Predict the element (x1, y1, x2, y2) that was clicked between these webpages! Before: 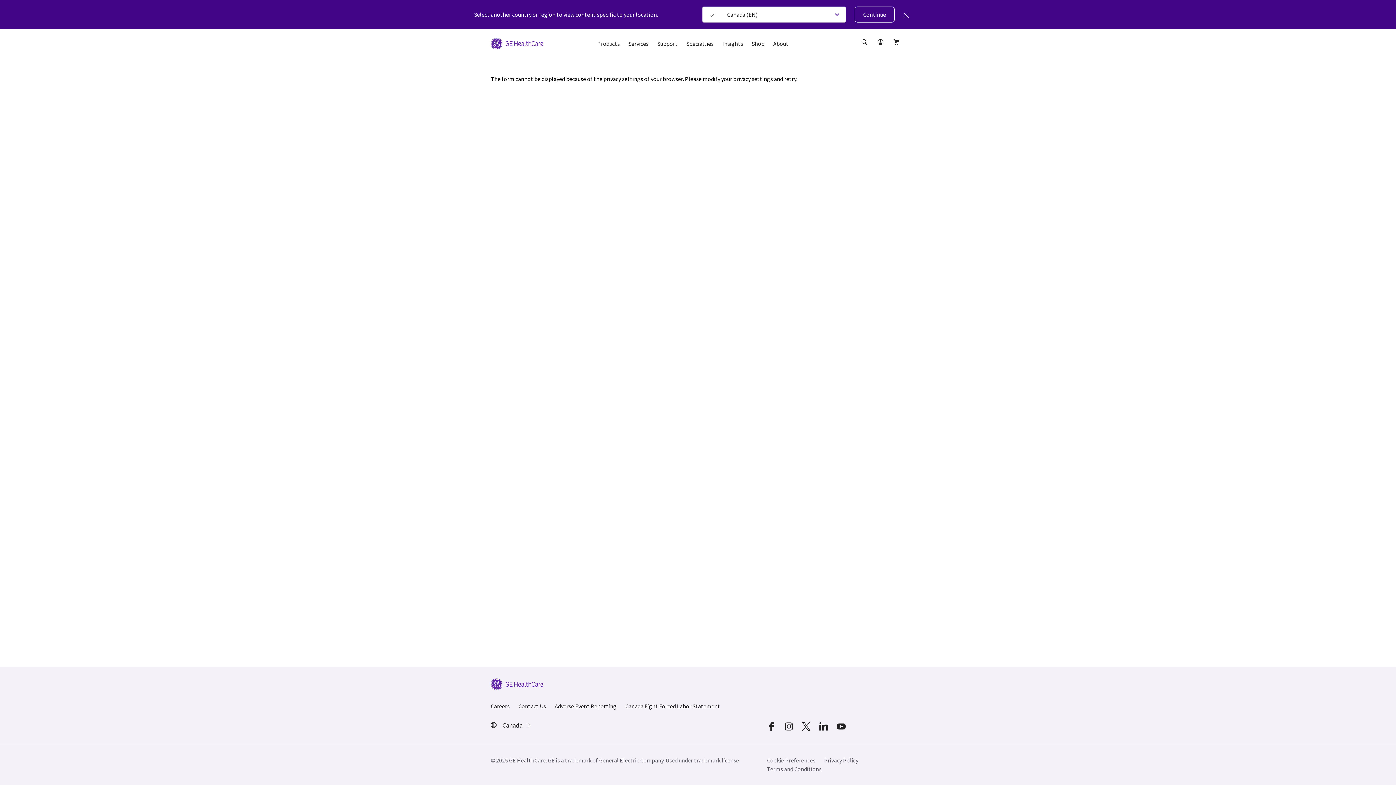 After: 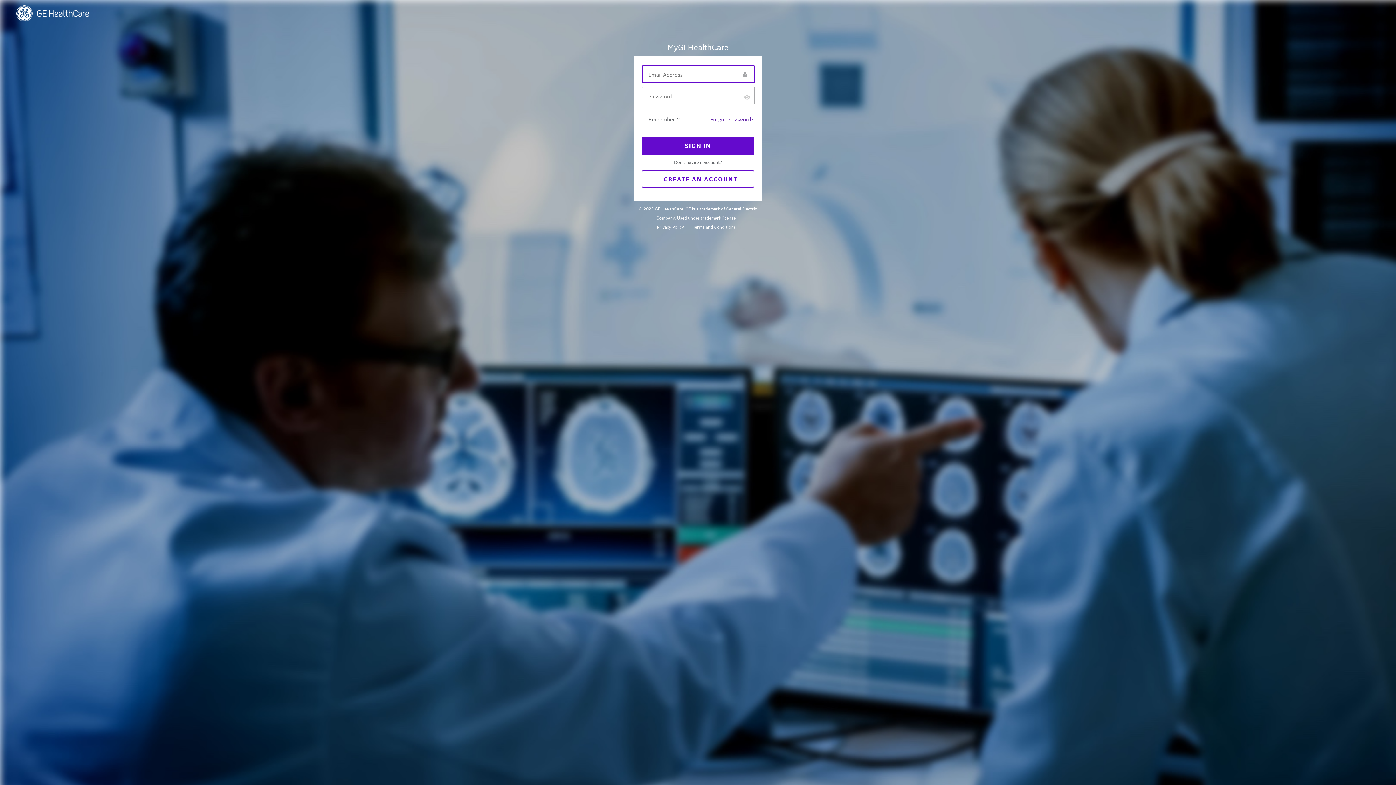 Action: bbox: (873, 39, 889, 58) label: Sign in Icon